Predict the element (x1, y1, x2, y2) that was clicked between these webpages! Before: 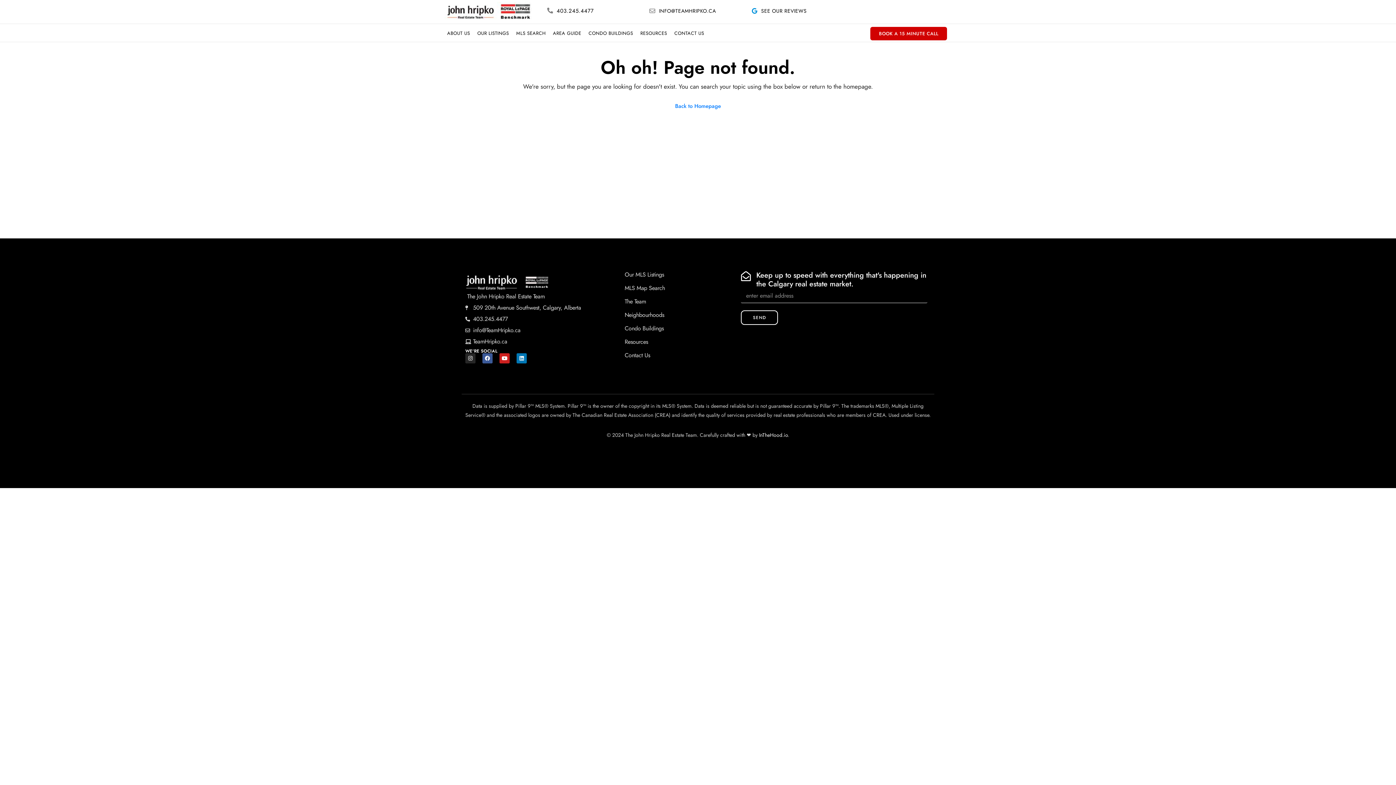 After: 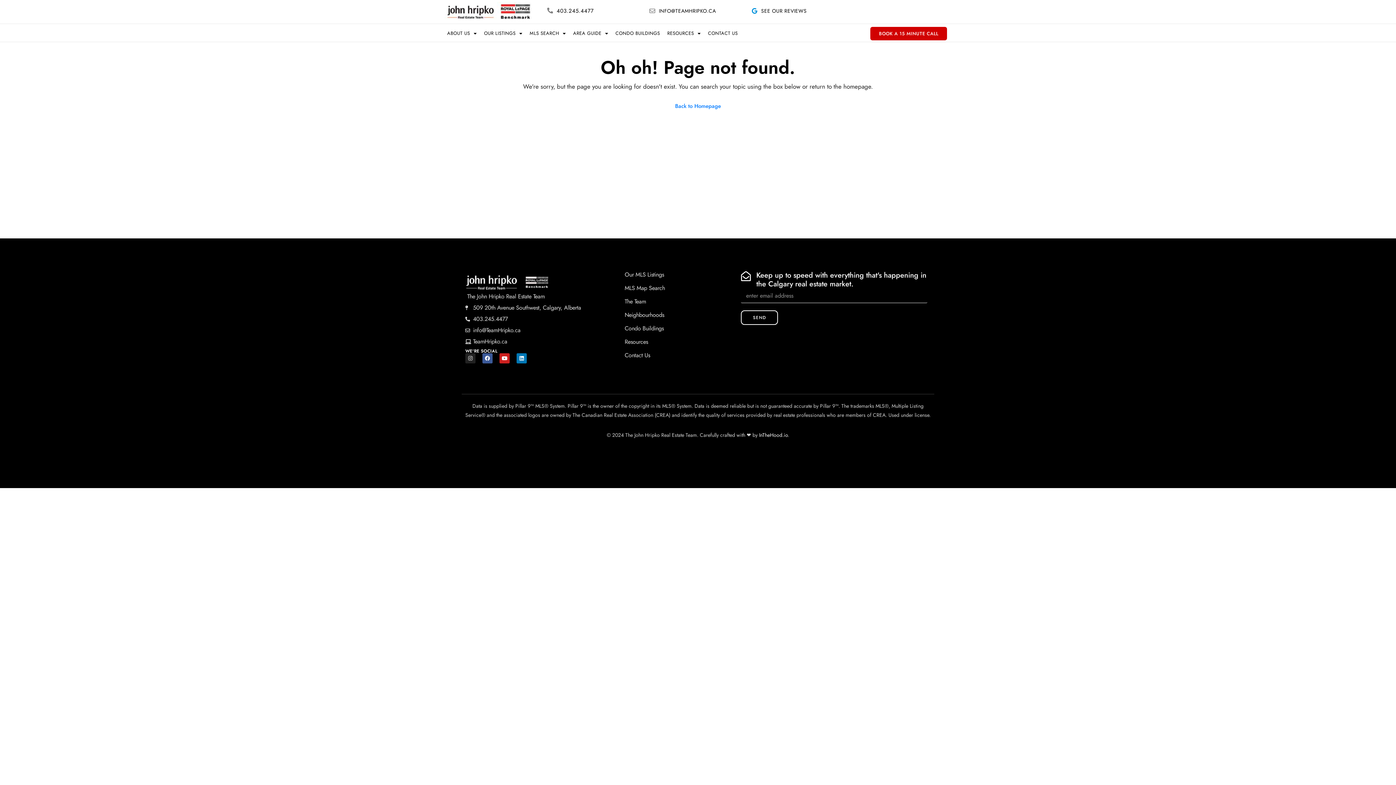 Action: bbox: (465, 353, 475, 363) label: Instagram